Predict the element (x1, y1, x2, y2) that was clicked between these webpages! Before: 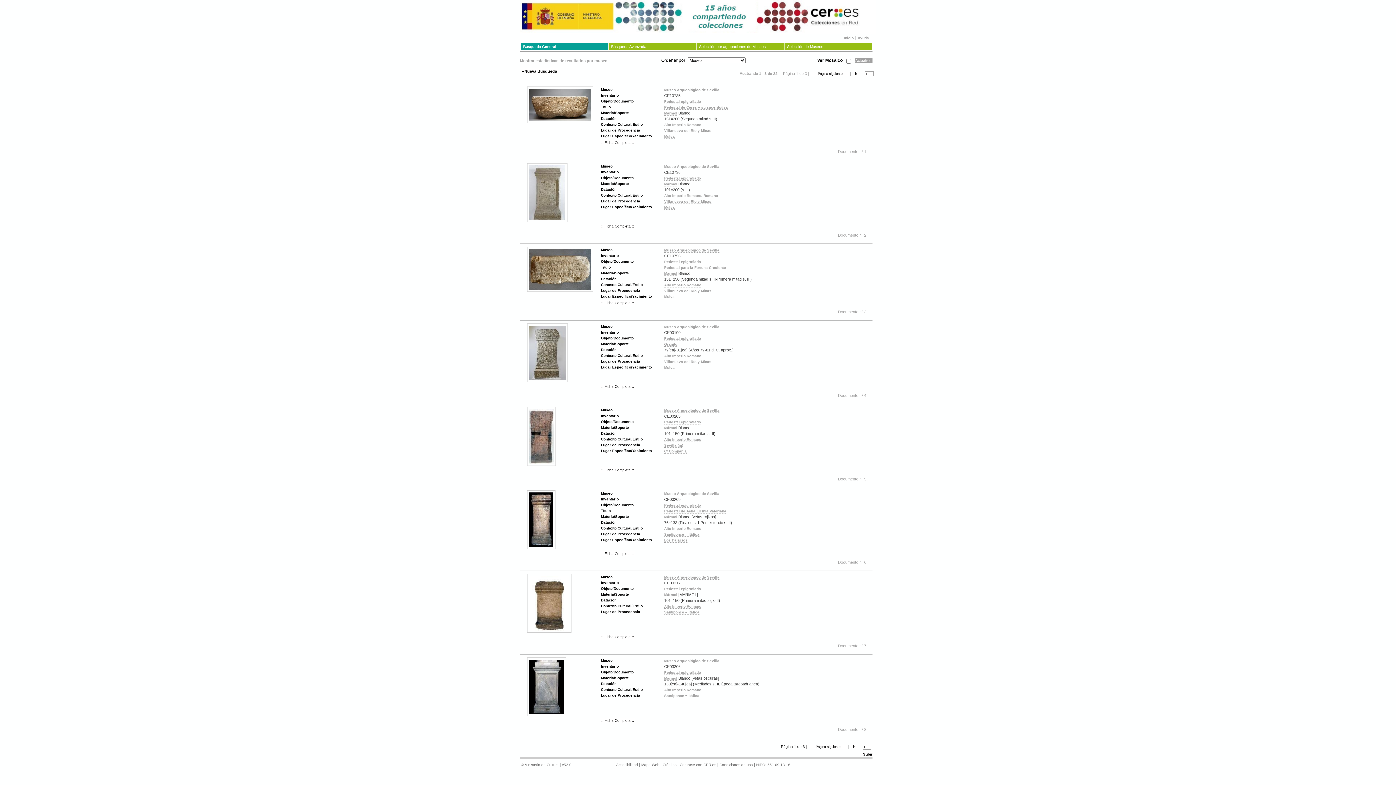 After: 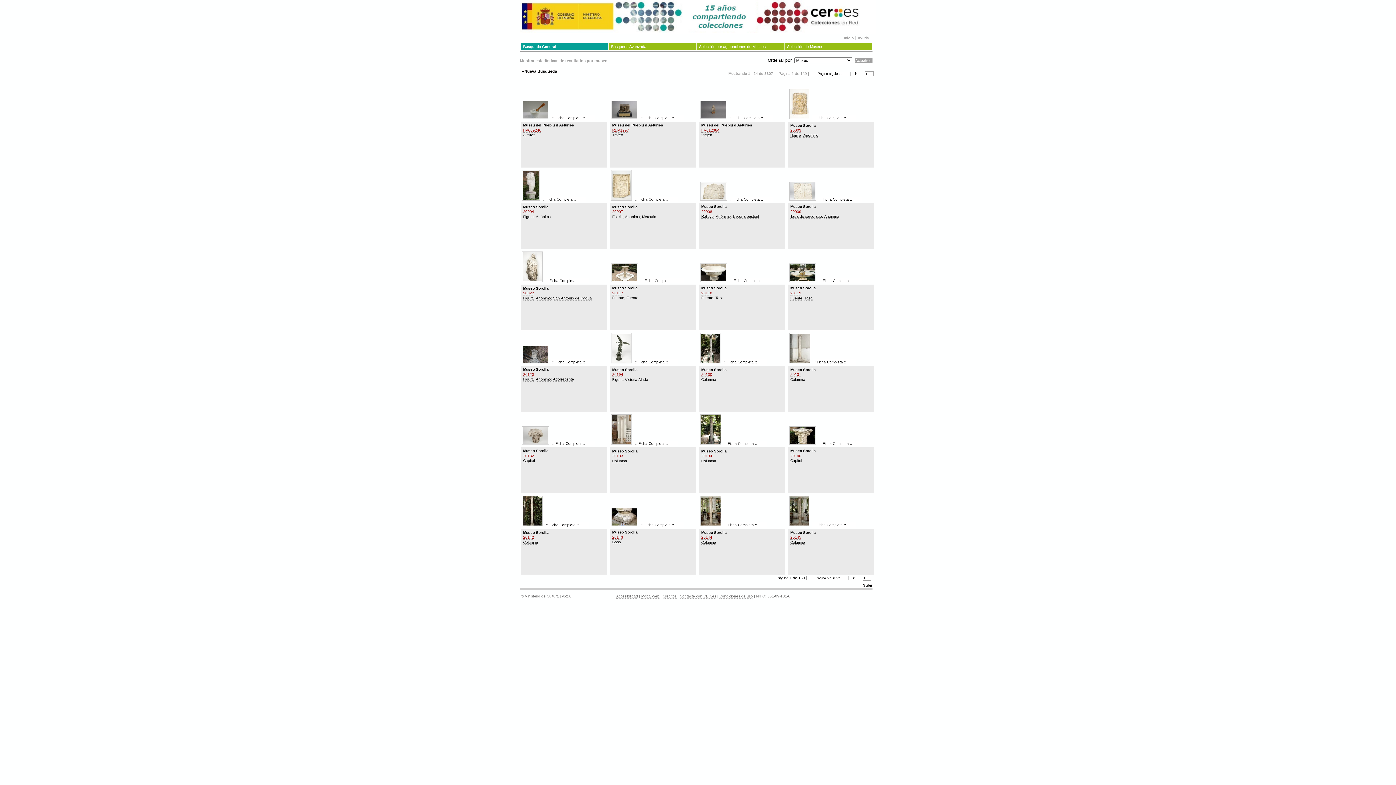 Action: bbox: (664, 515, 677, 519) label: Mármol